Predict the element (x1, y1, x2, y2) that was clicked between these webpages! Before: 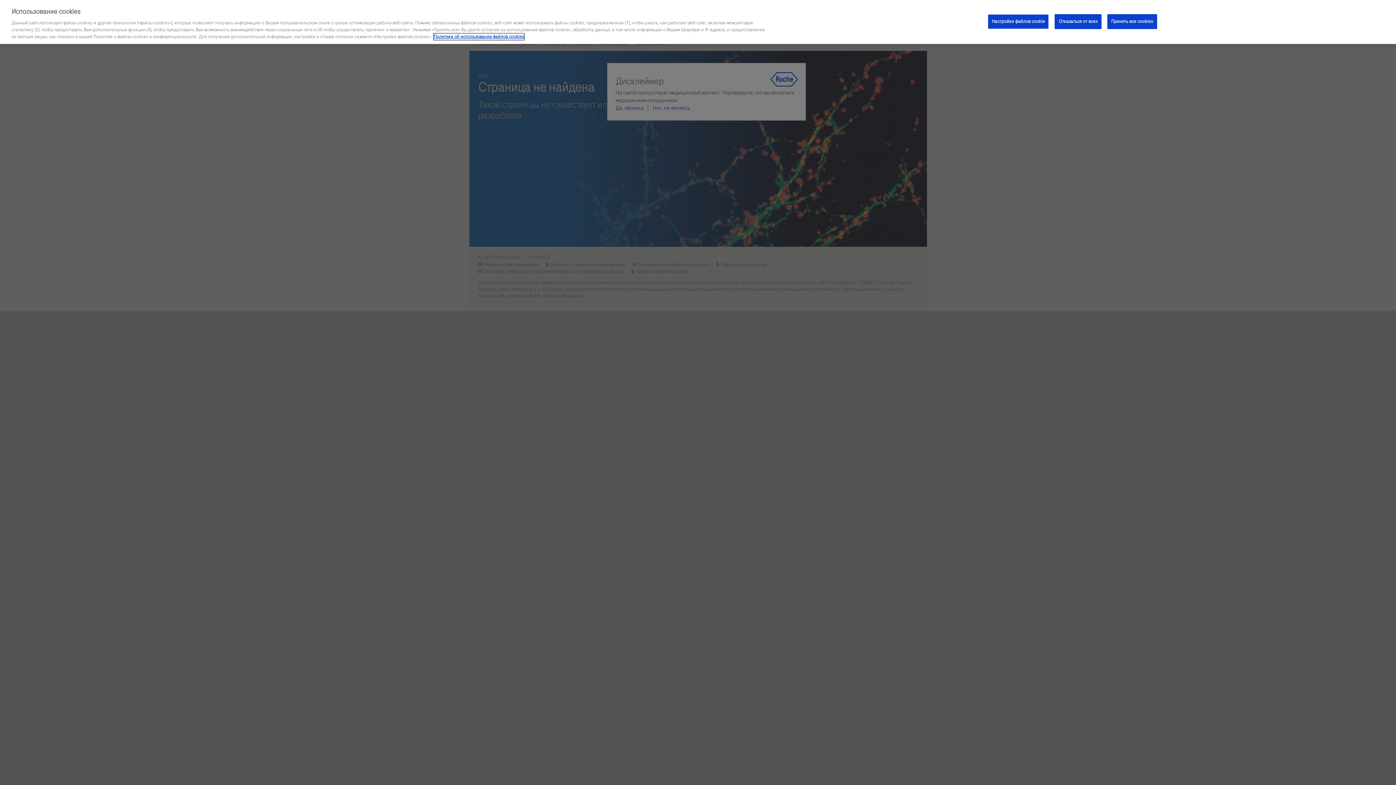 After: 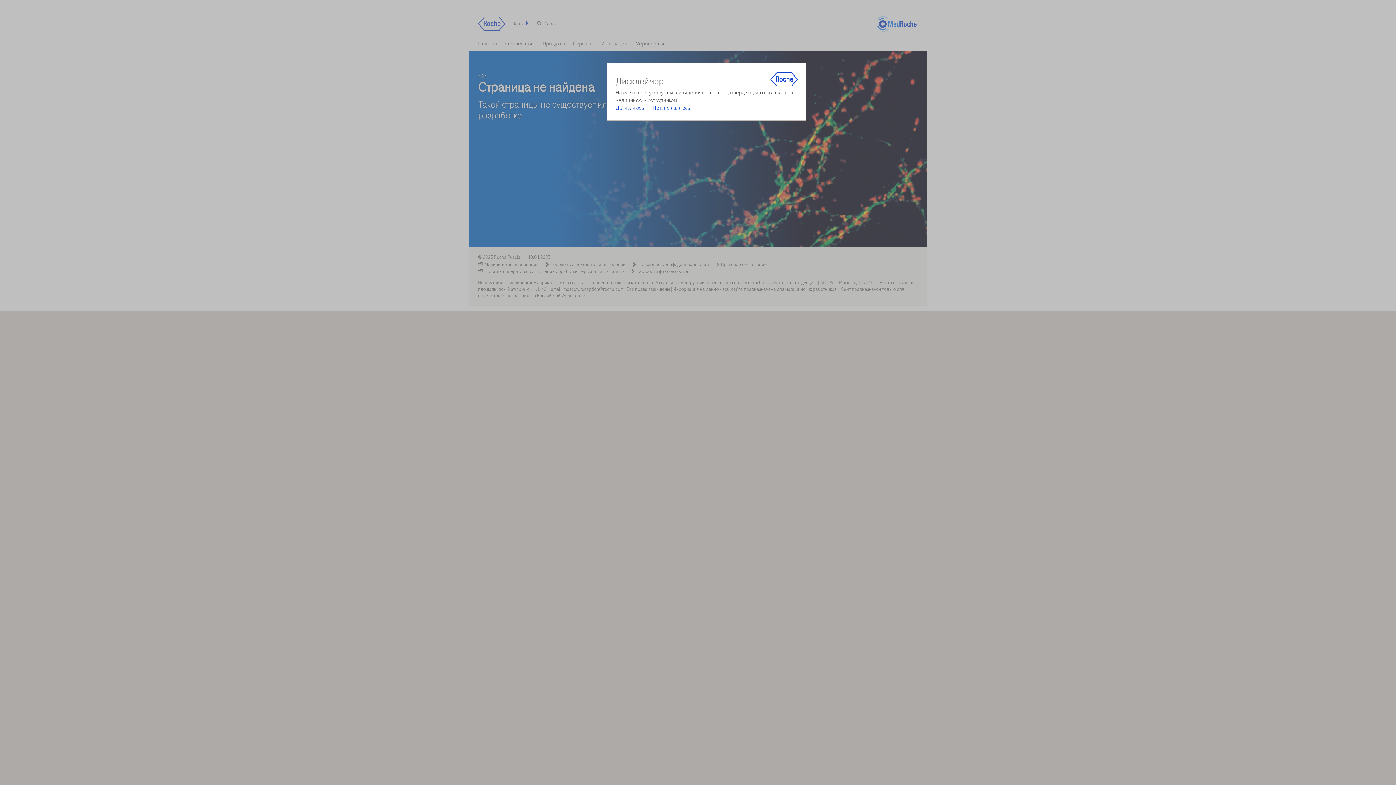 Action: bbox: (1055, 14, 1101, 28) label: Отказаться от всех